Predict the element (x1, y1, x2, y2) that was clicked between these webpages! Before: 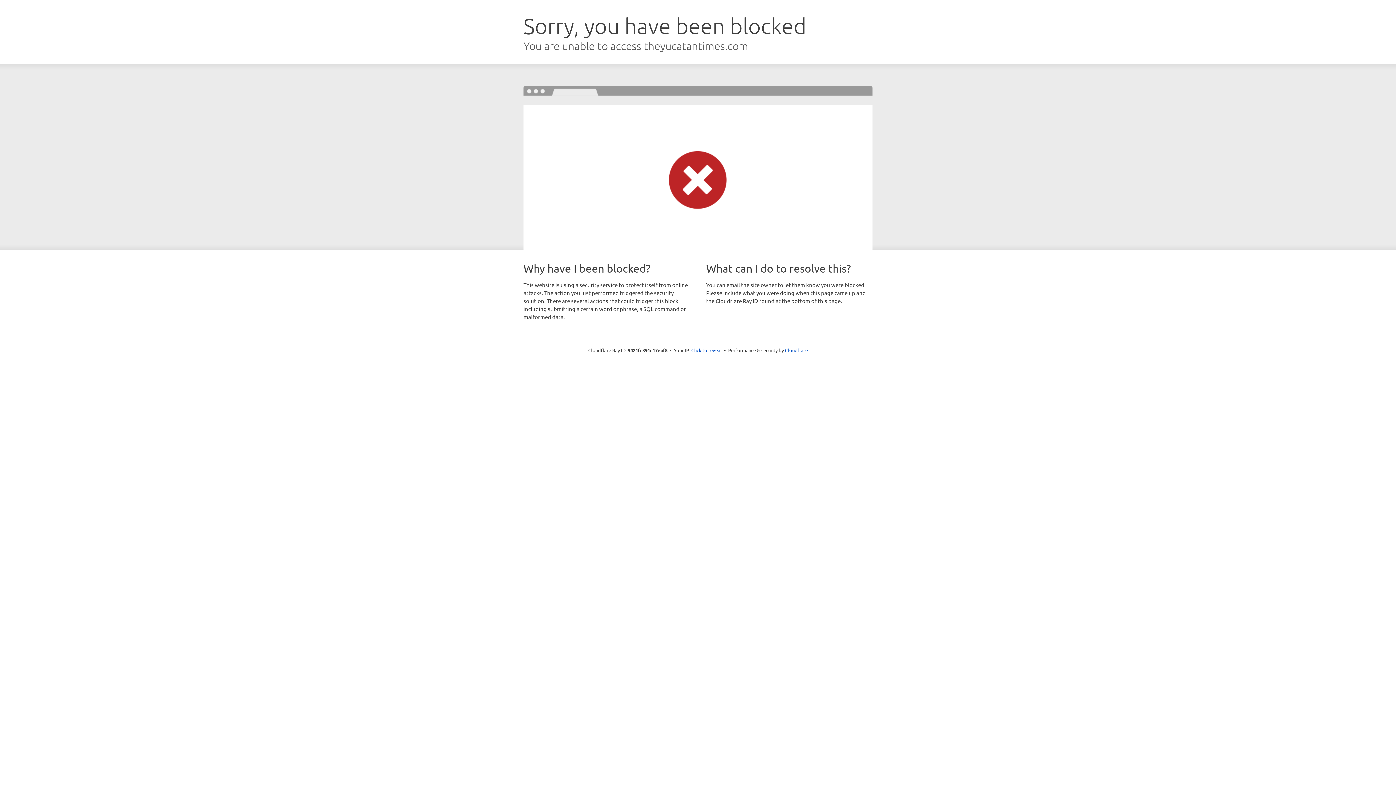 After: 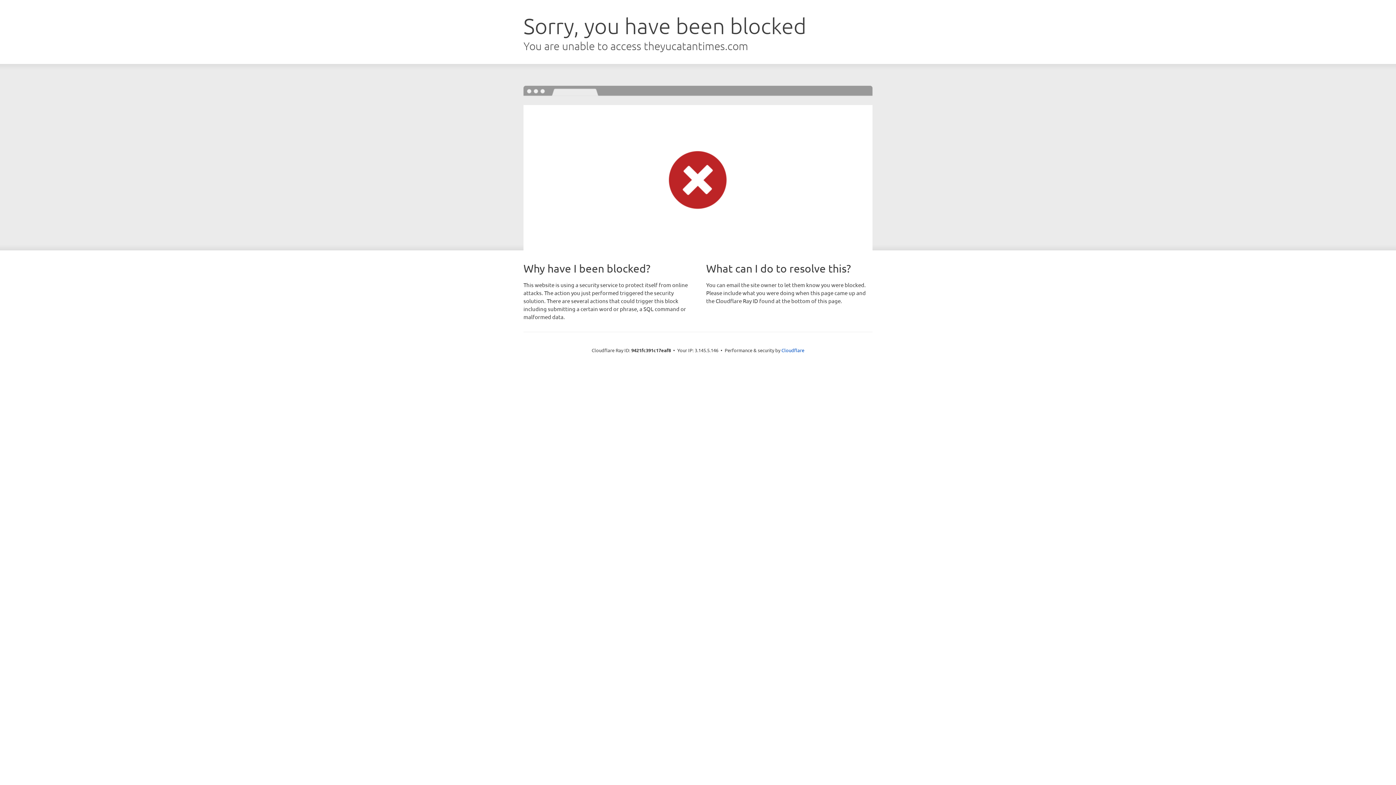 Action: label: Click to reveal bbox: (691, 346, 722, 353)